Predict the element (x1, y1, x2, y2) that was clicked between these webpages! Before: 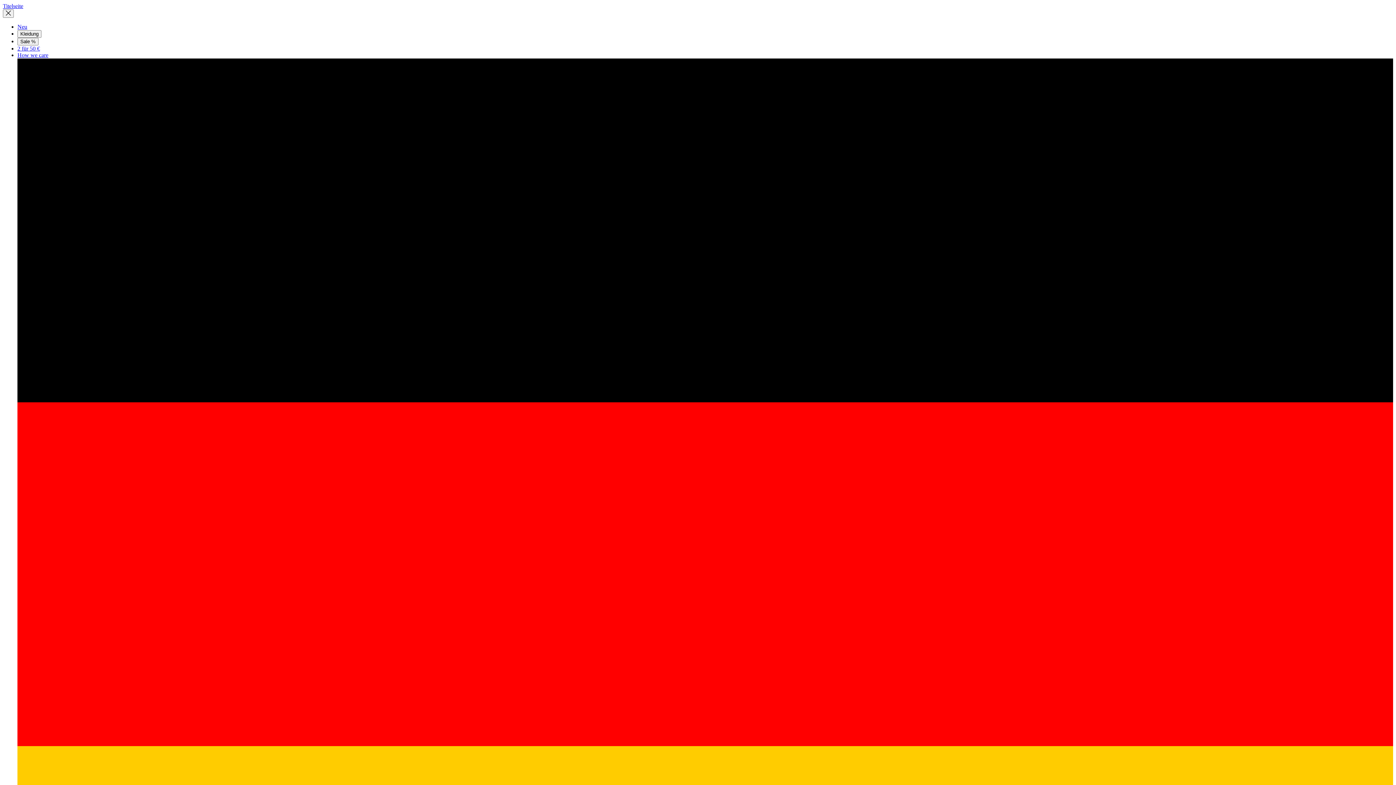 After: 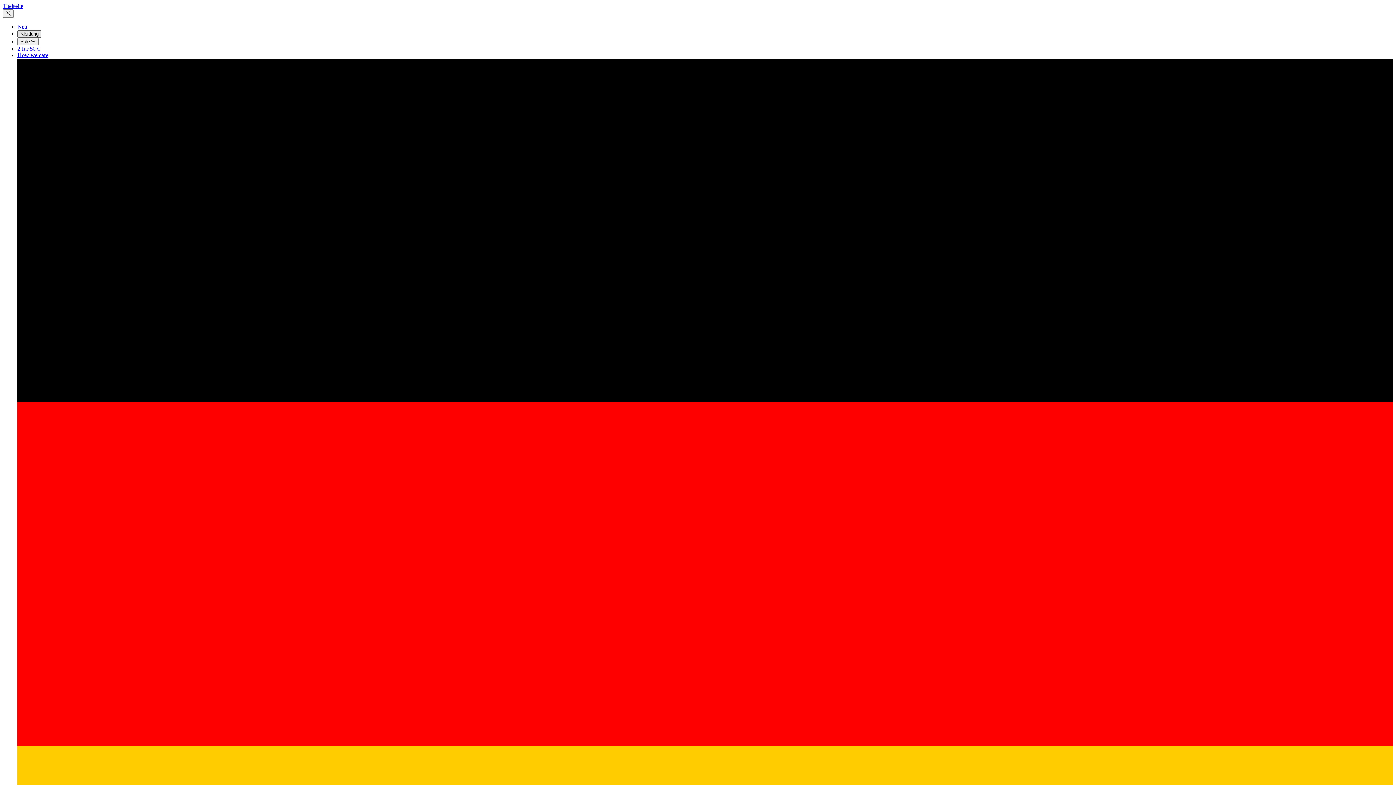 Action: bbox: (17, 30, 41, 37) label: Kleidung